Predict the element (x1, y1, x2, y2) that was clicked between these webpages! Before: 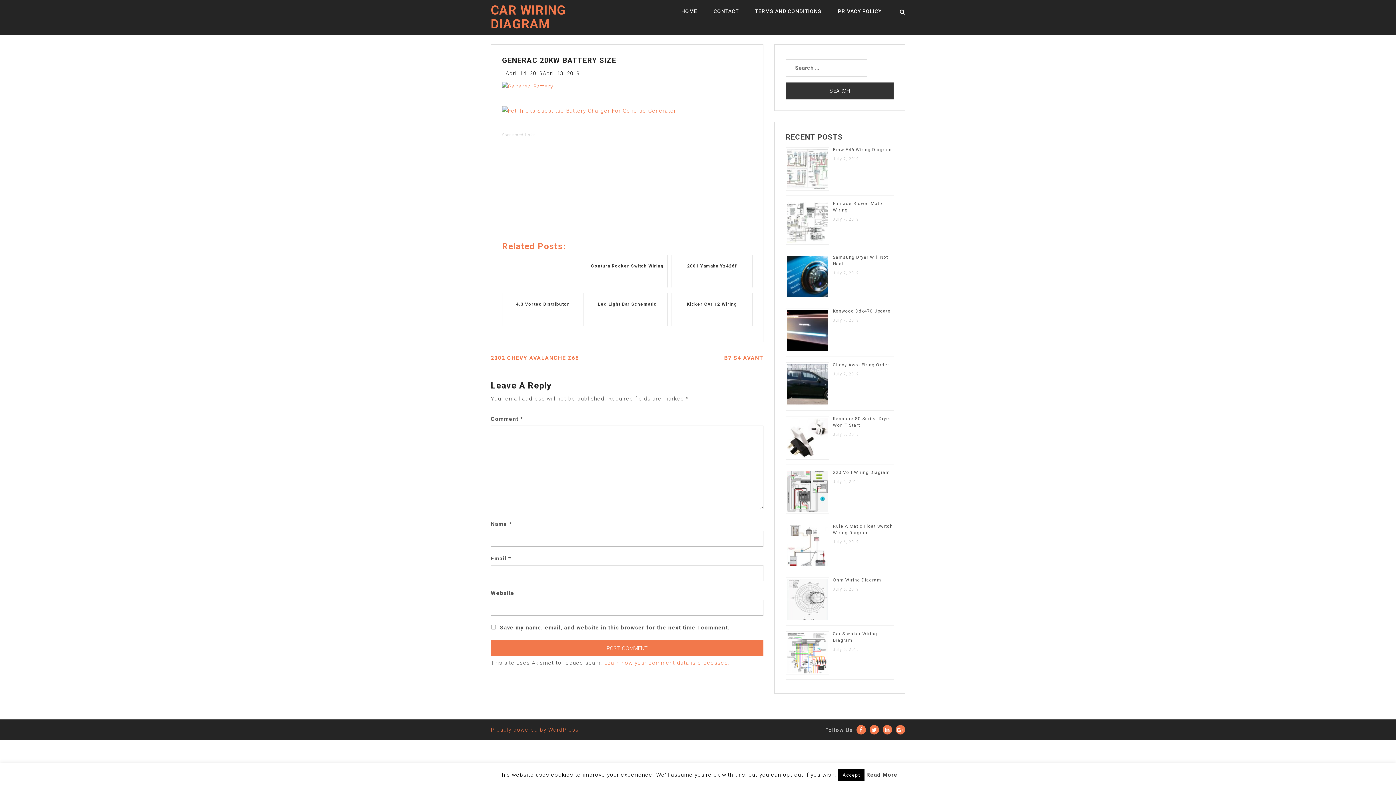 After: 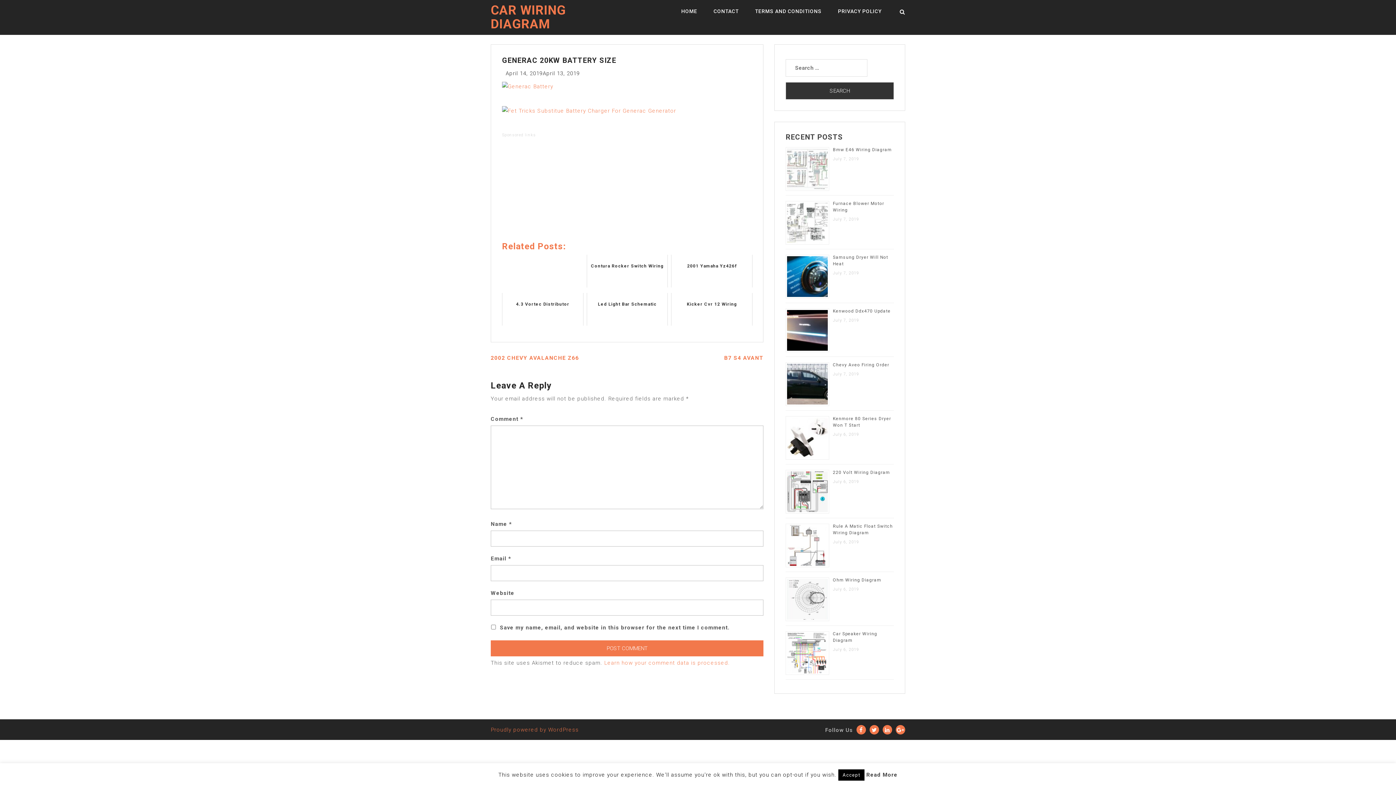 Action: label: Read More bbox: (866, 772, 897, 778)